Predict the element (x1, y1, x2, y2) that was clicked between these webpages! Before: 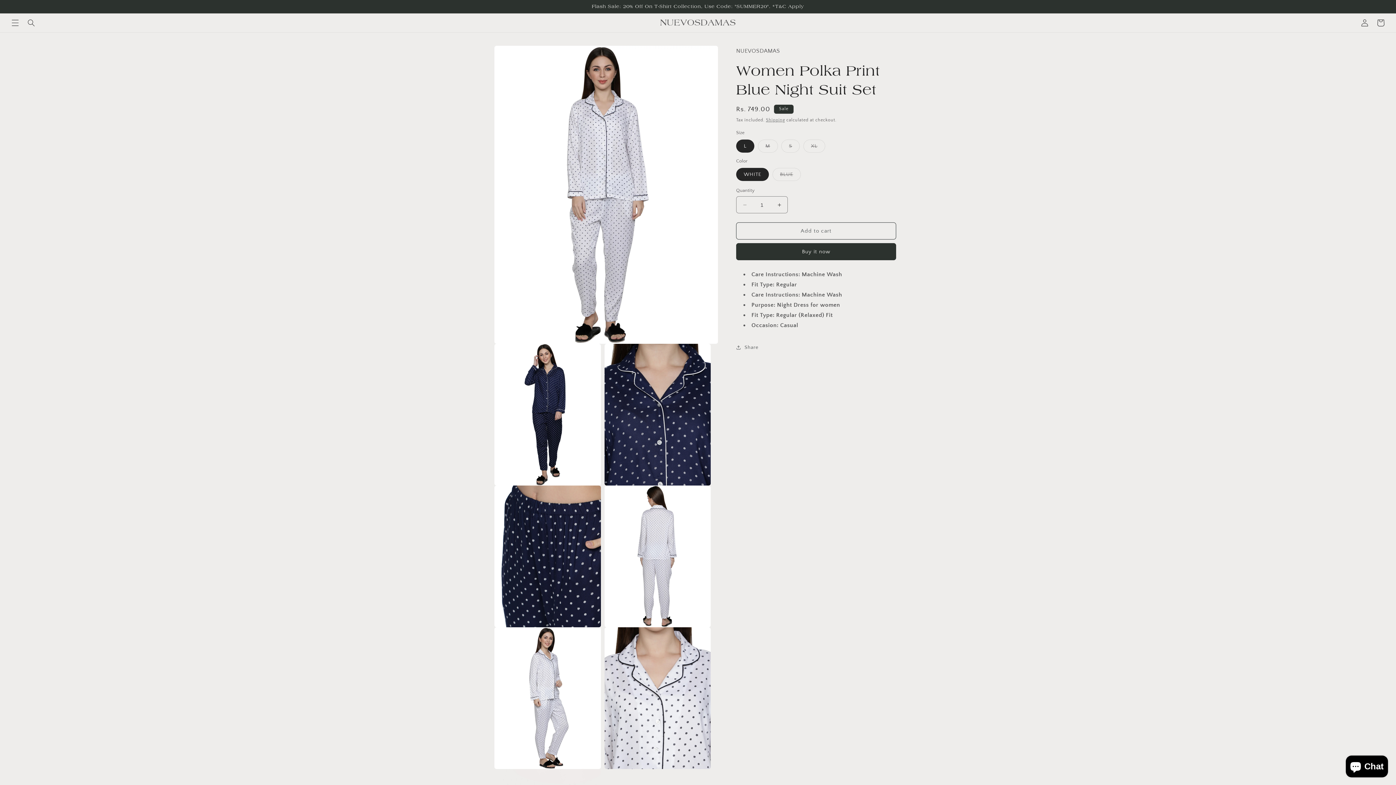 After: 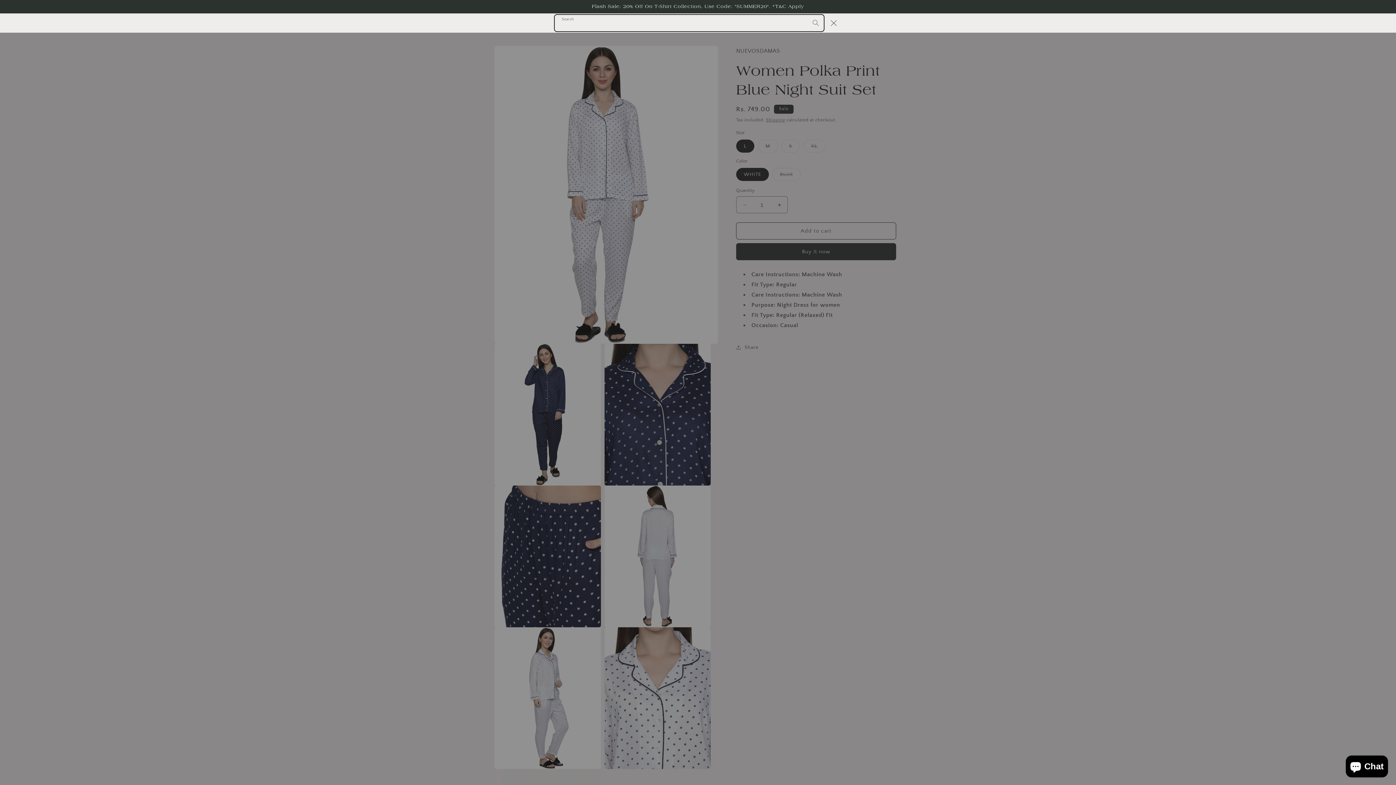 Action: label: Search bbox: (23, 14, 39, 30)